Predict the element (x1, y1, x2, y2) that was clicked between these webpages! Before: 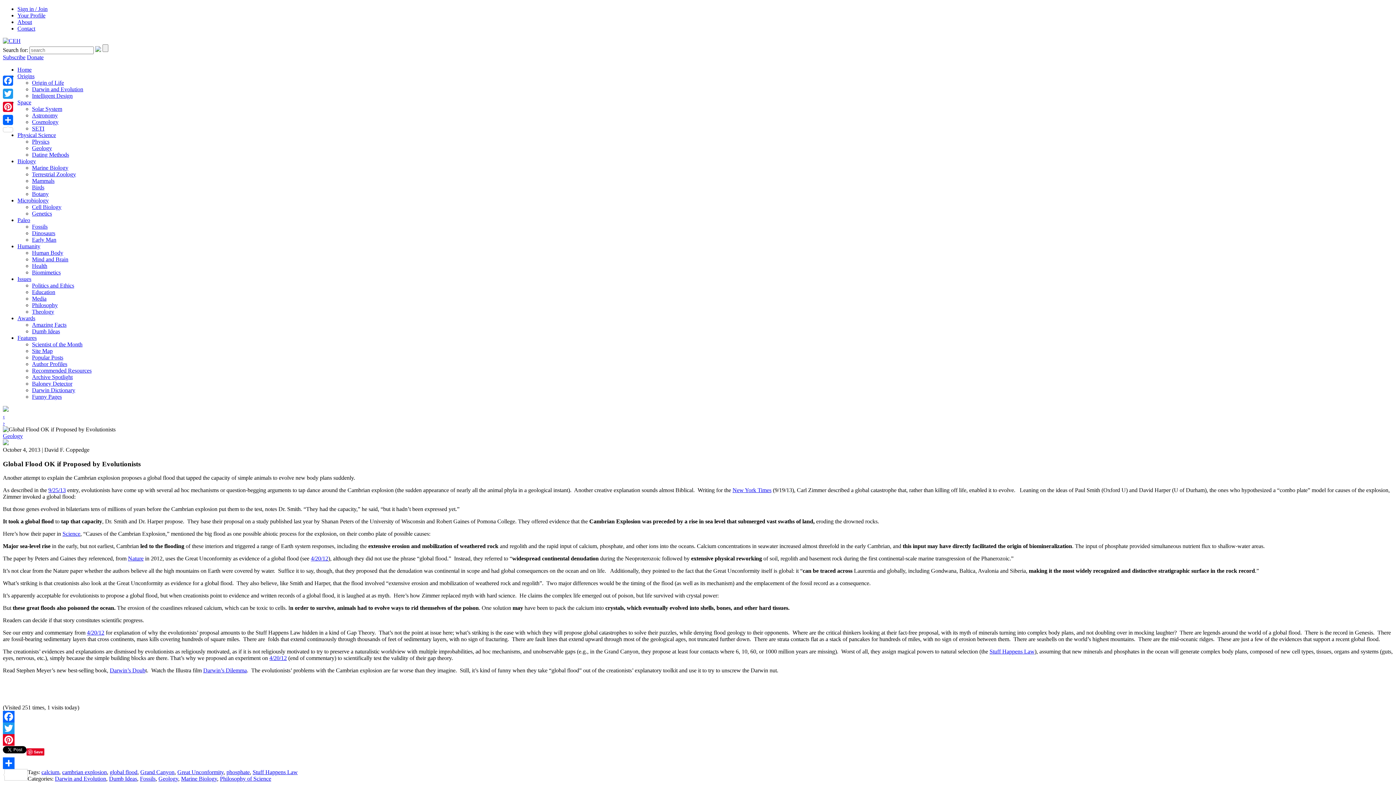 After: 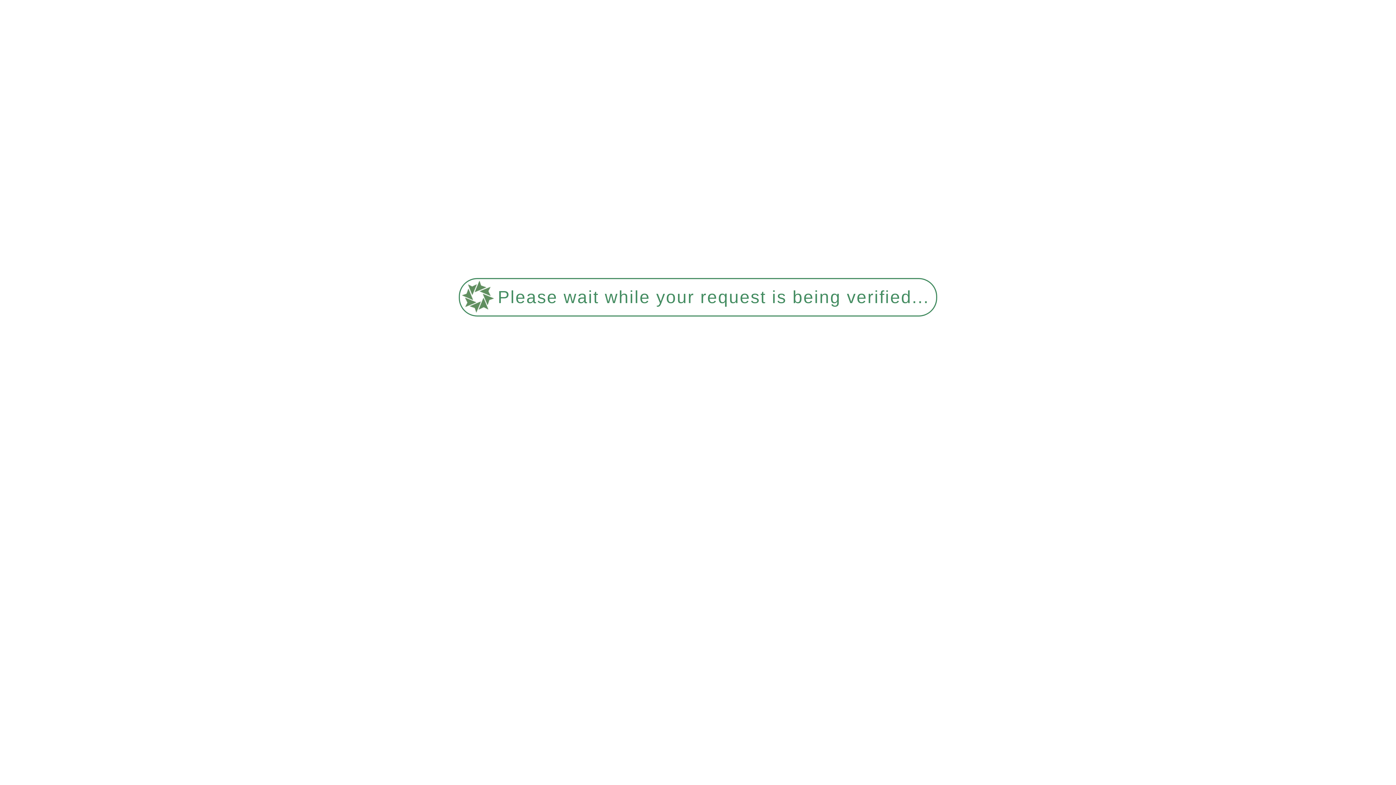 Action: label: Intelligent Design bbox: (32, 92, 72, 98)